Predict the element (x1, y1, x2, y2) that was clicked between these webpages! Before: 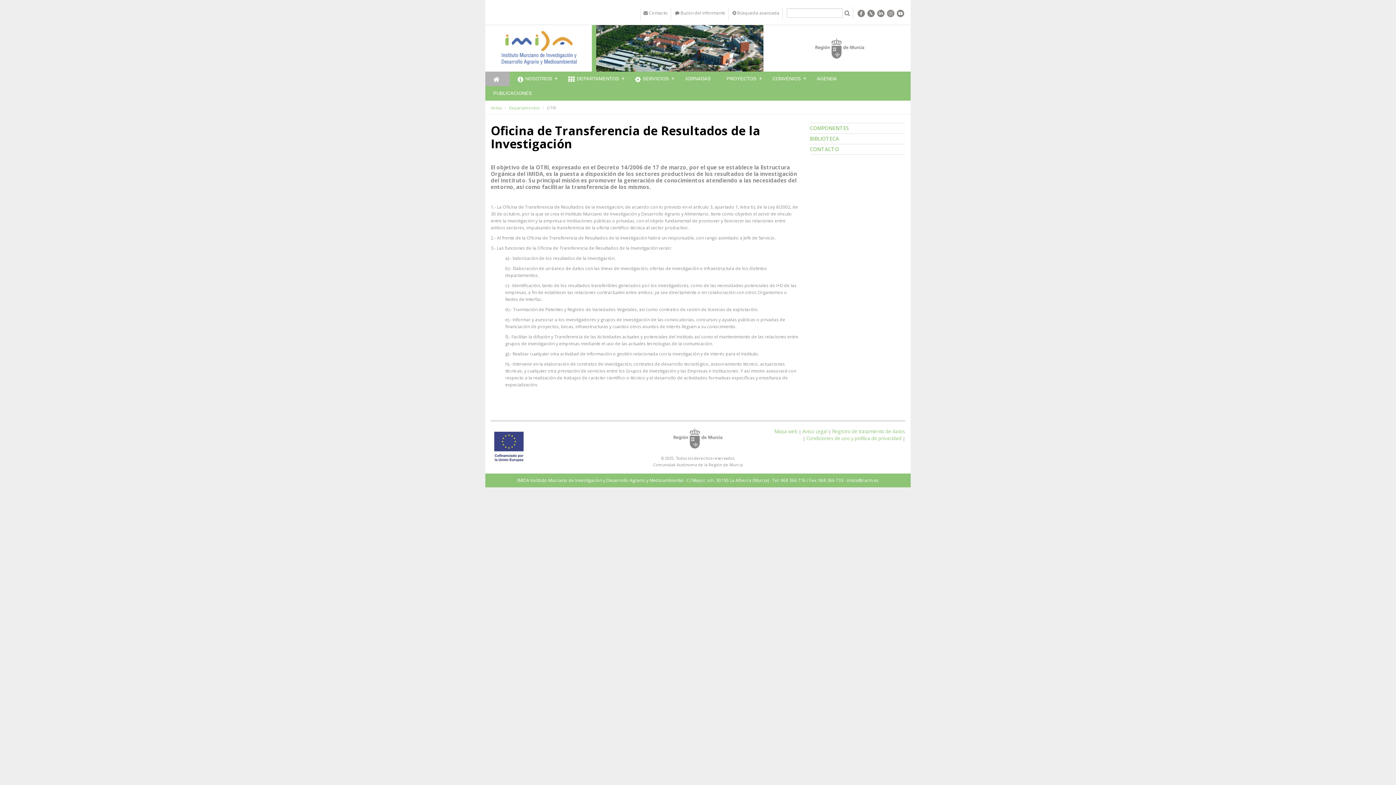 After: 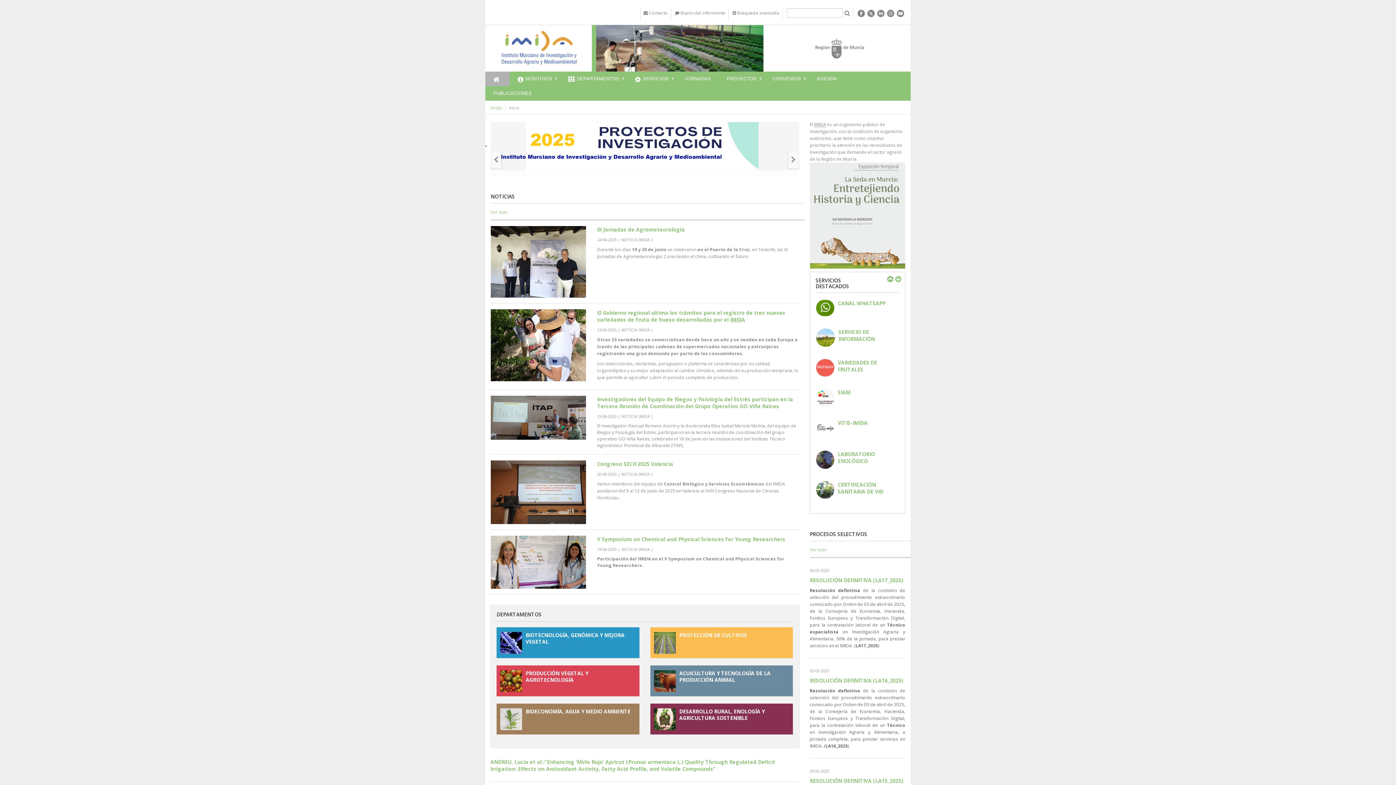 Action: label: Imida bbox: (490, 105, 501, 110)